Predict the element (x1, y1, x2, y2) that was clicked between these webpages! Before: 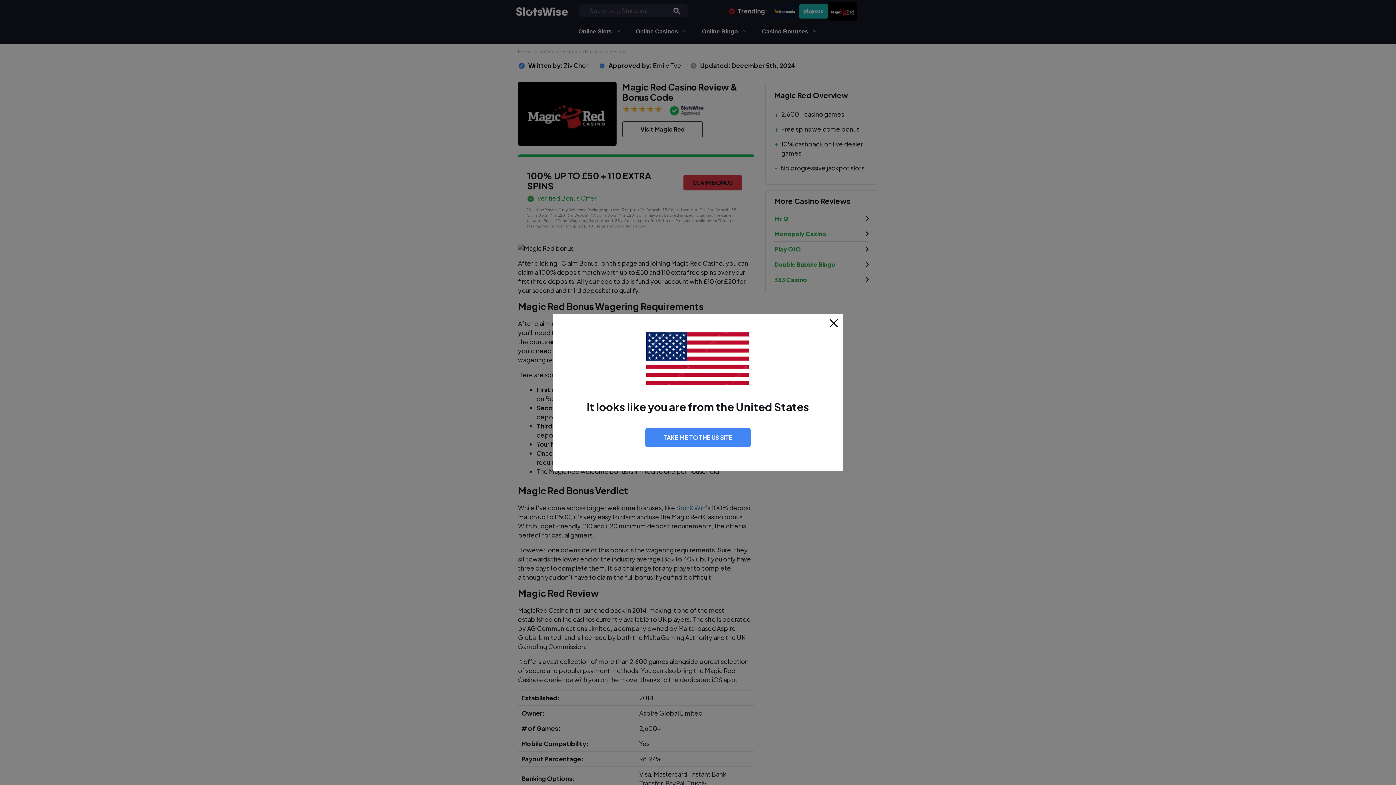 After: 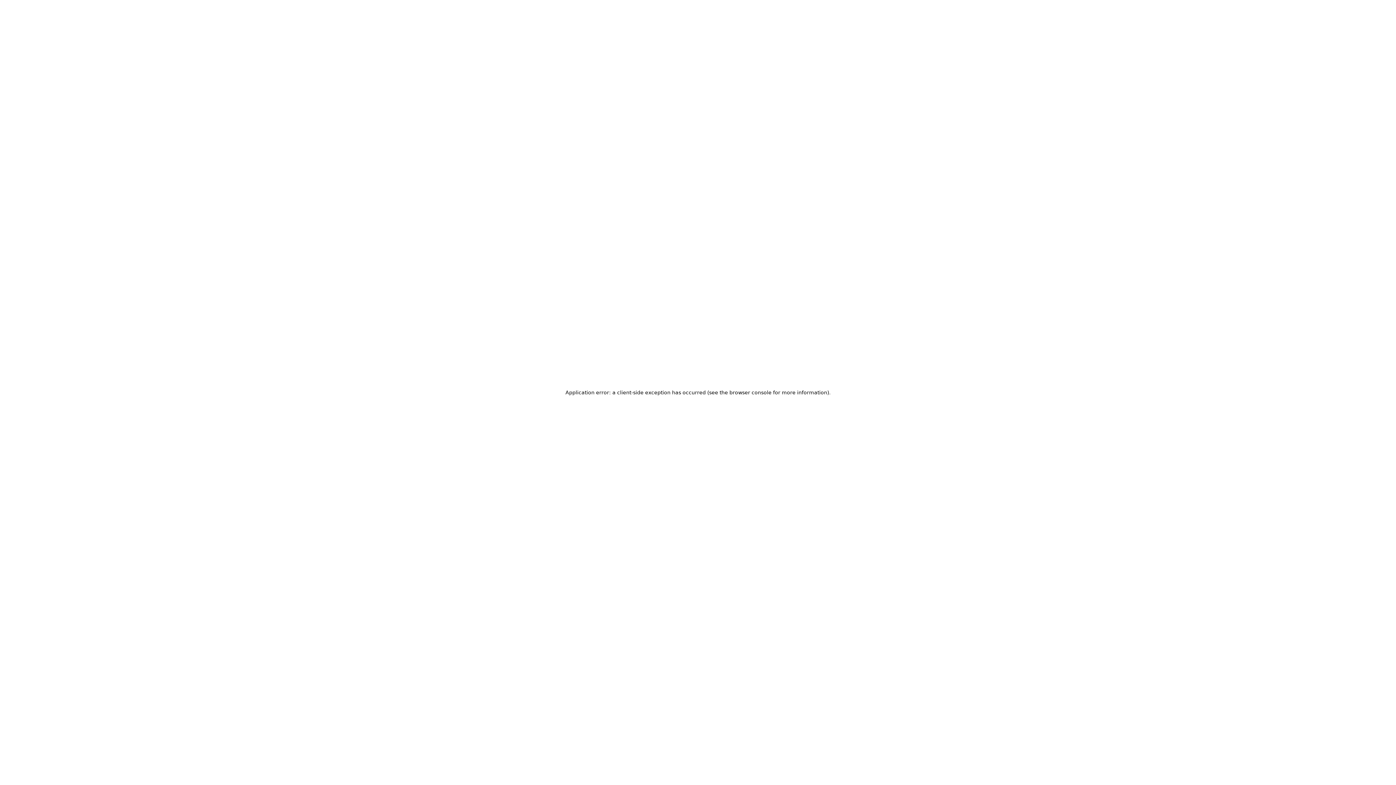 Action: label: TAKE ME TO THE US SITE bbox: (645, 428, 750, 447)